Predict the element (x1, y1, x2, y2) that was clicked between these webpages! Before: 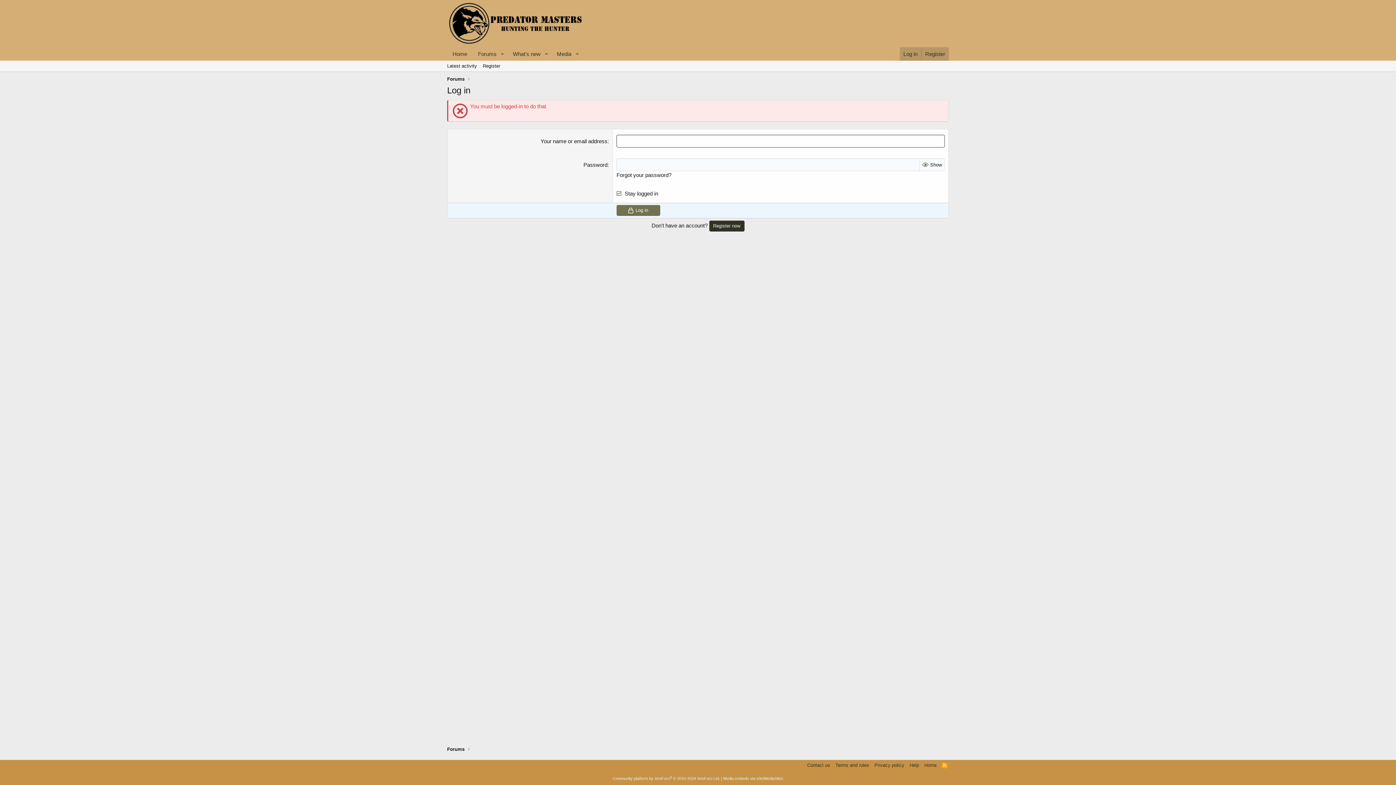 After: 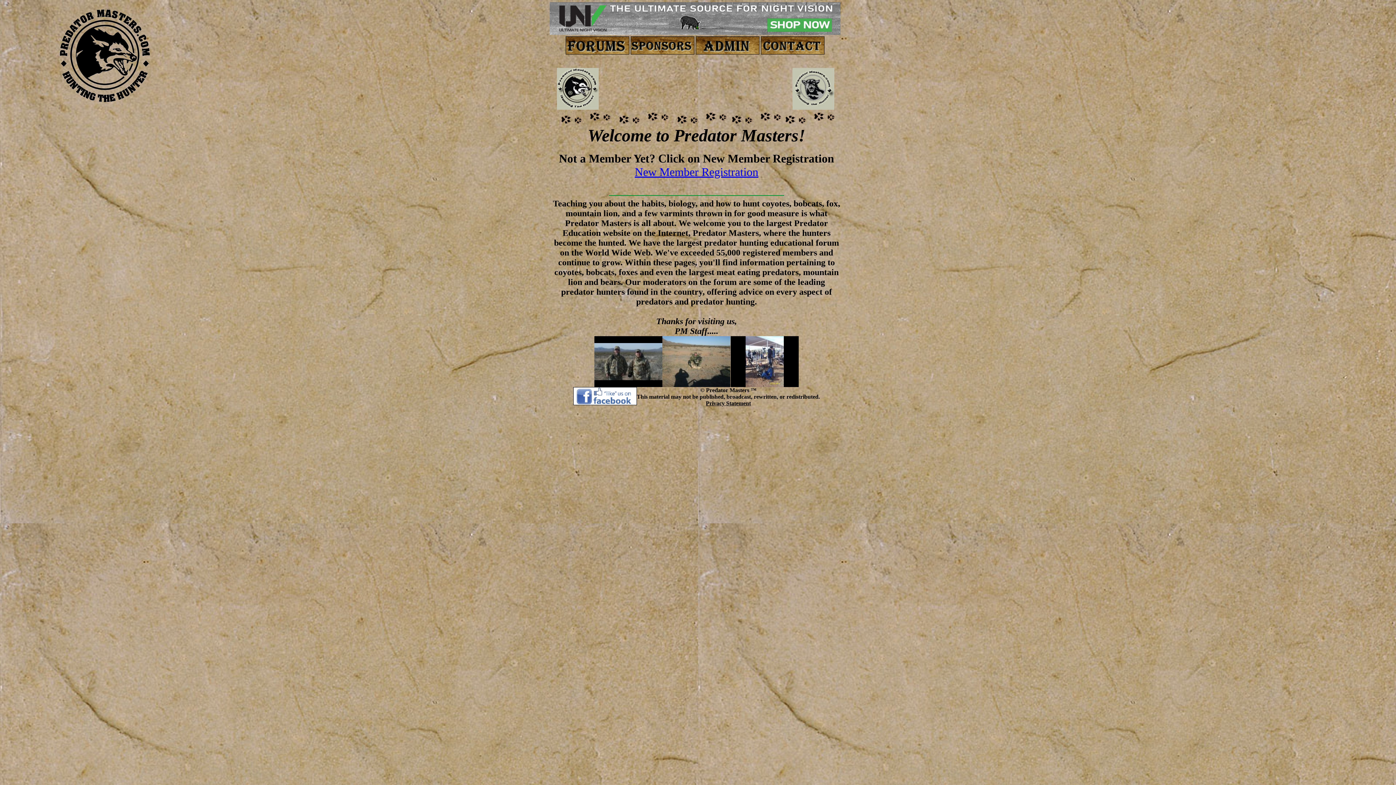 Action: label: Home bbox: (447, 47, 472, 60)